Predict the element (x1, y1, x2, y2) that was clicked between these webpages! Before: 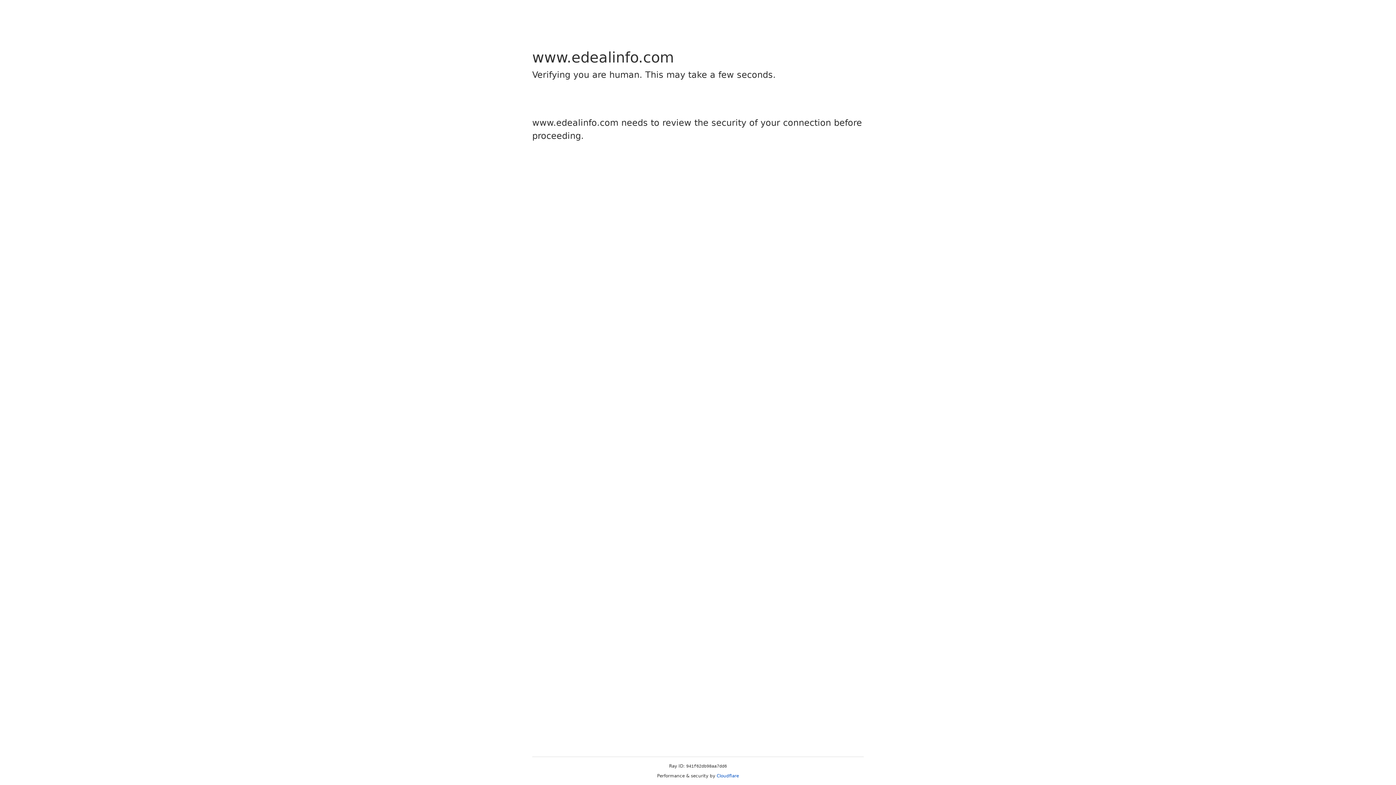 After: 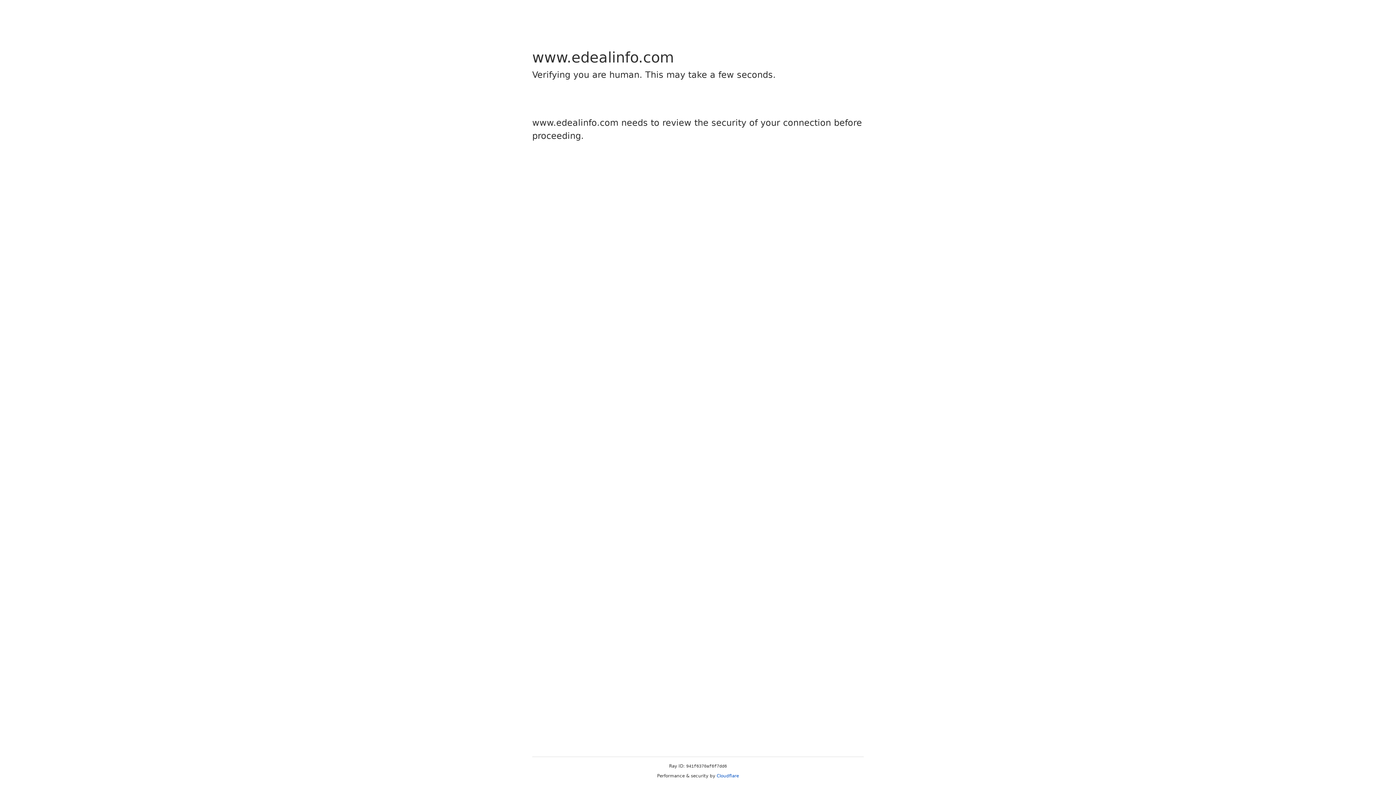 Action: label: Cloudflare bbox: (716, 773, 739, 778)